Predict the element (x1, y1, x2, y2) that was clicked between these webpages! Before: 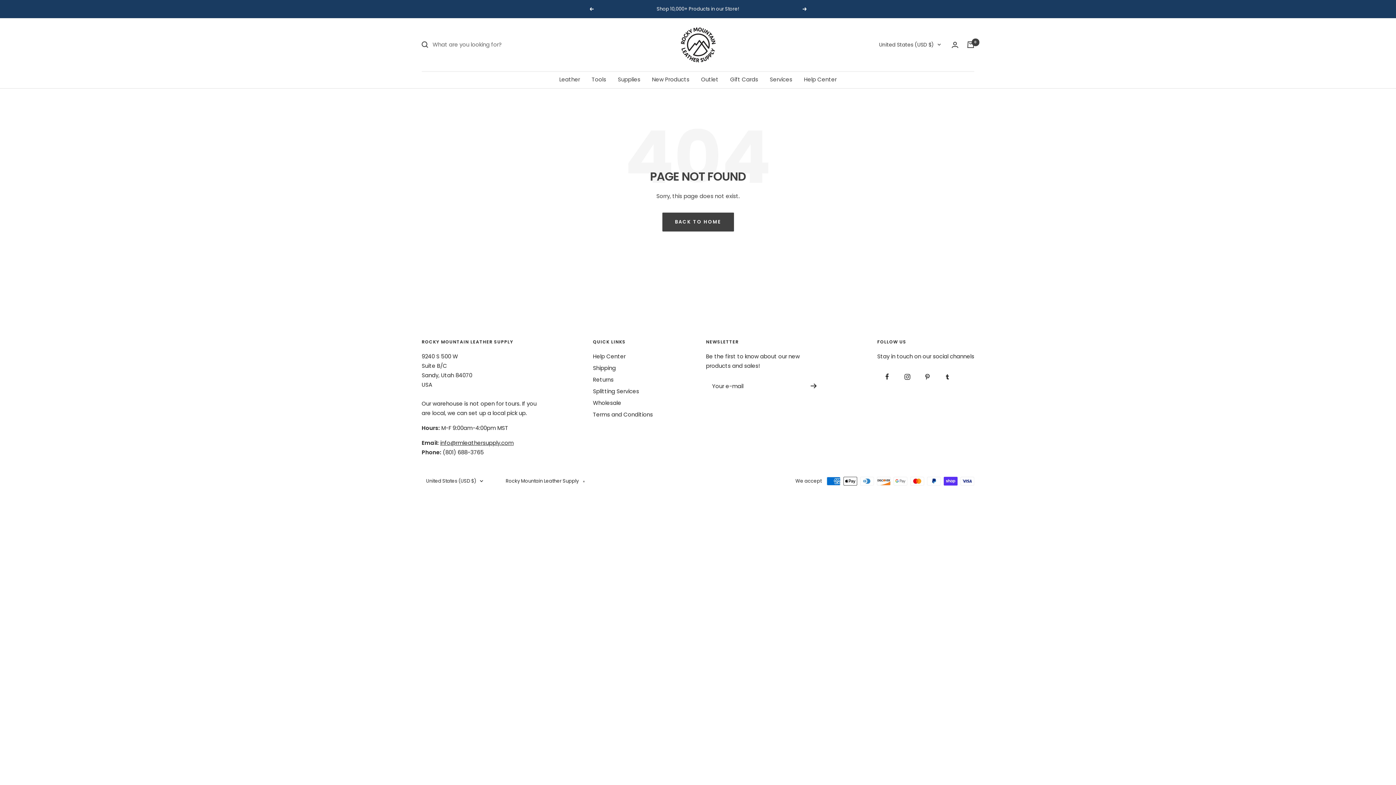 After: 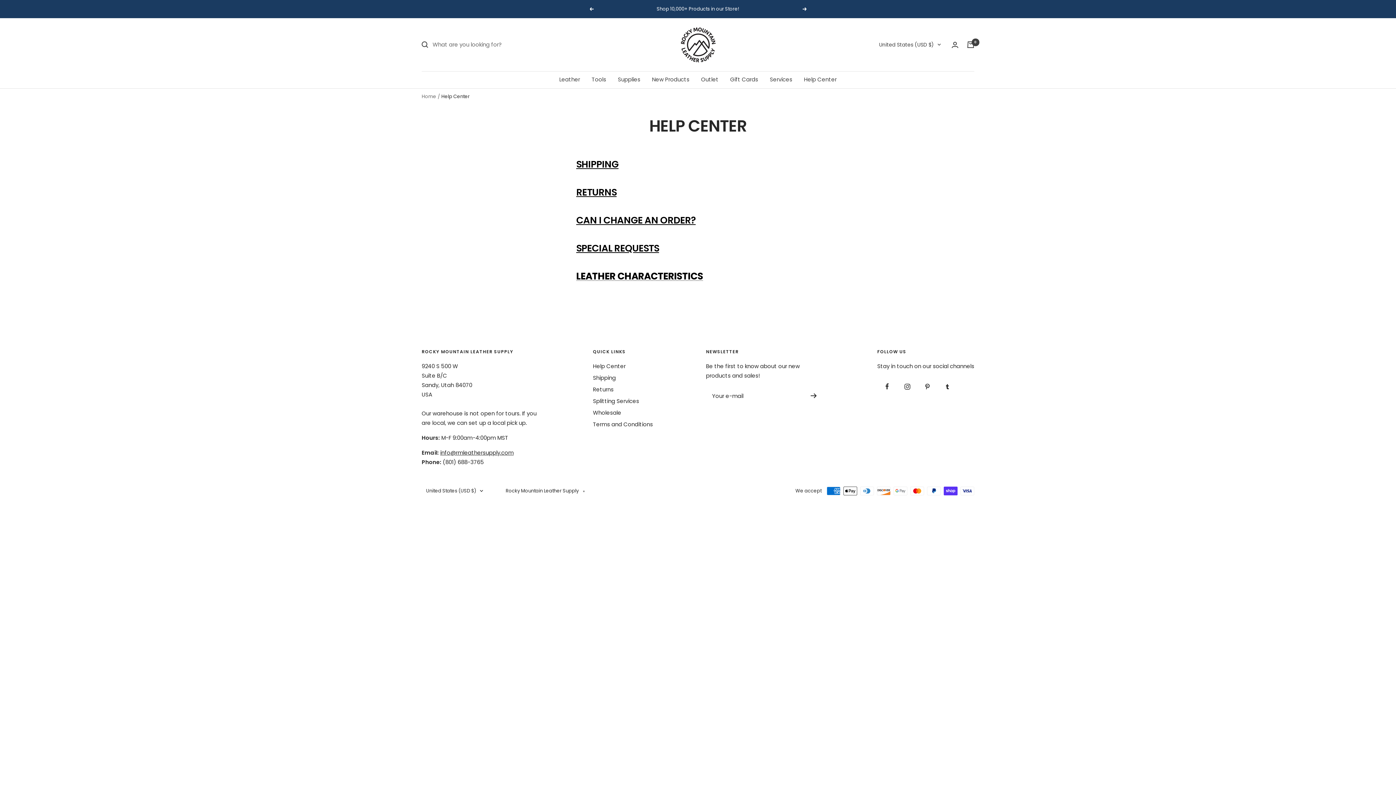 Action: bbox: (593, 352, 625, 361) label: Help Center